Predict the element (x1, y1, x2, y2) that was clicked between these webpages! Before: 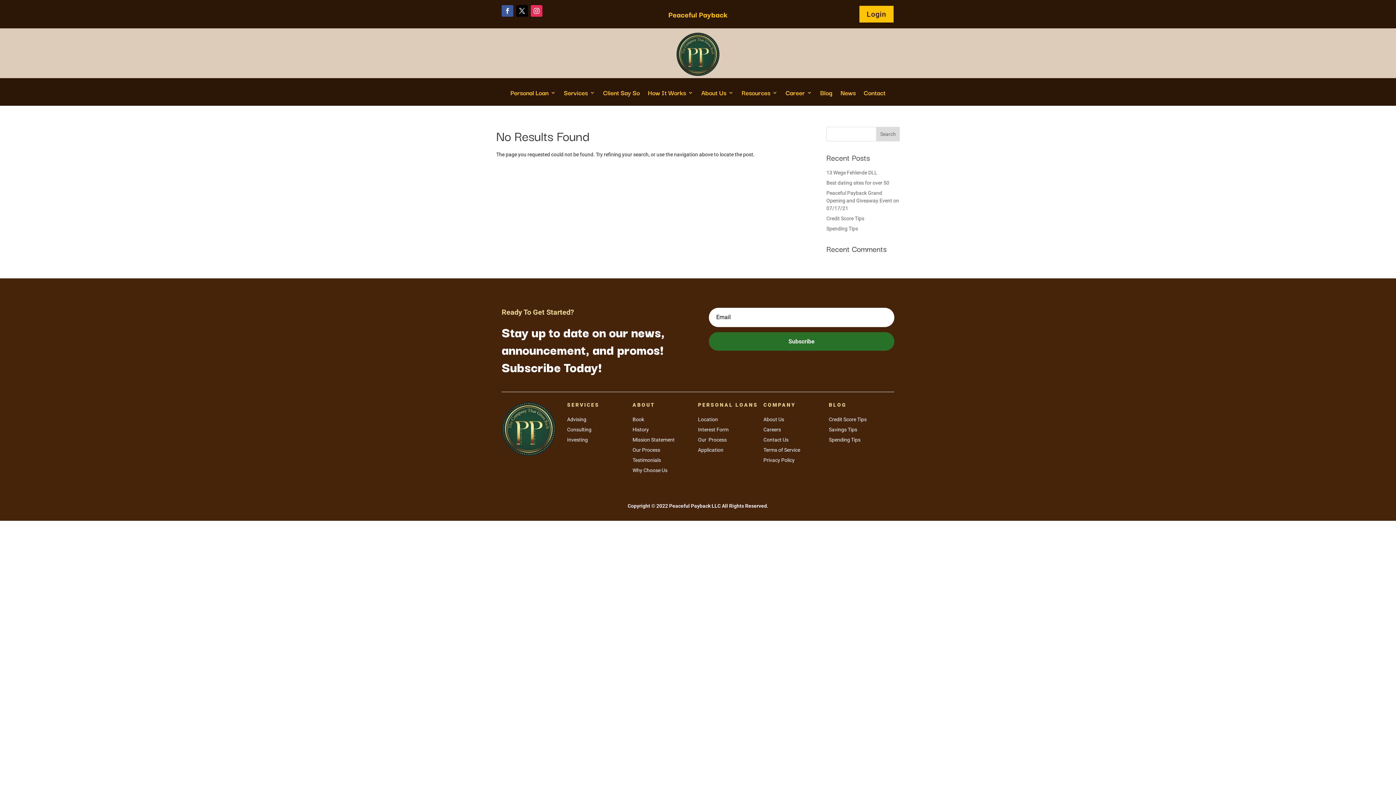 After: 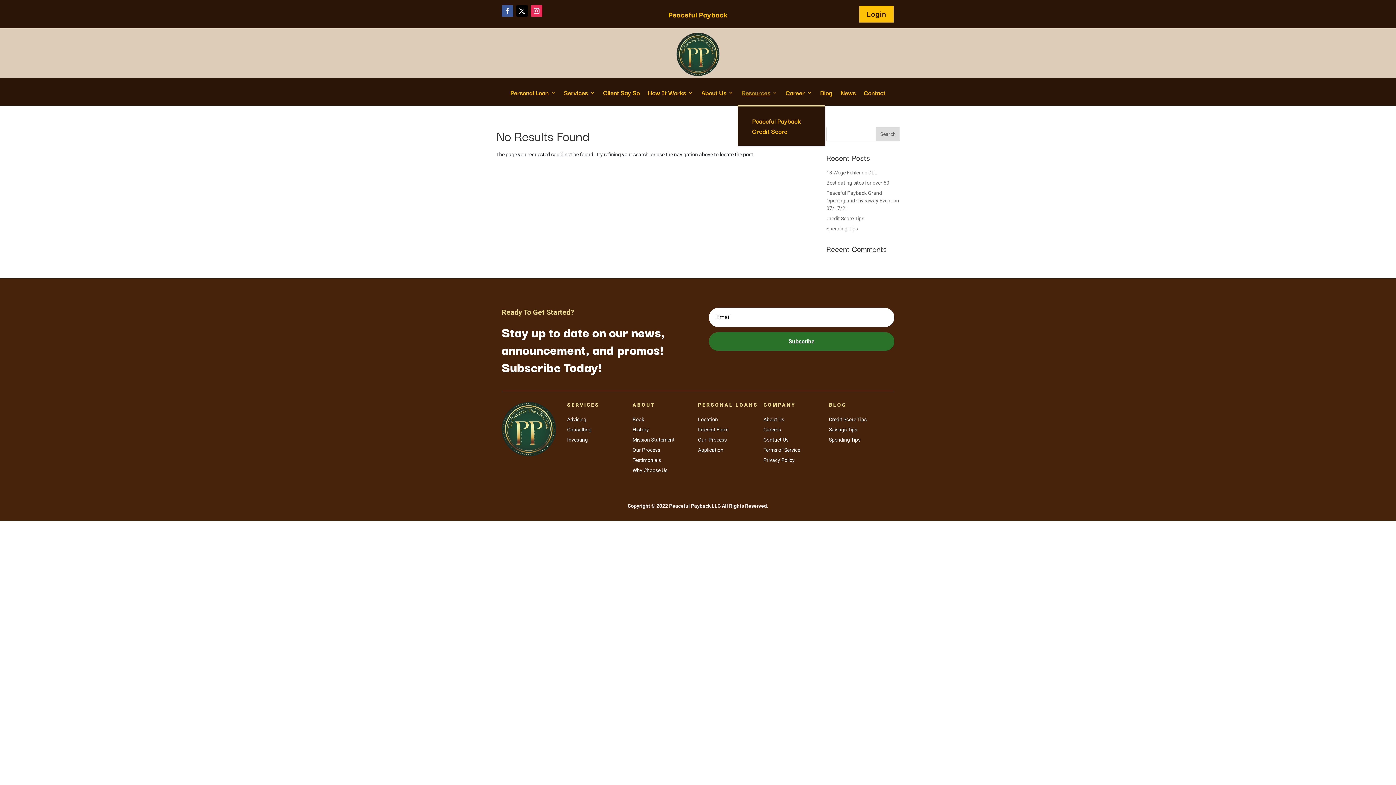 Action: label: Resources bbox: (741, 90, 777, 105)